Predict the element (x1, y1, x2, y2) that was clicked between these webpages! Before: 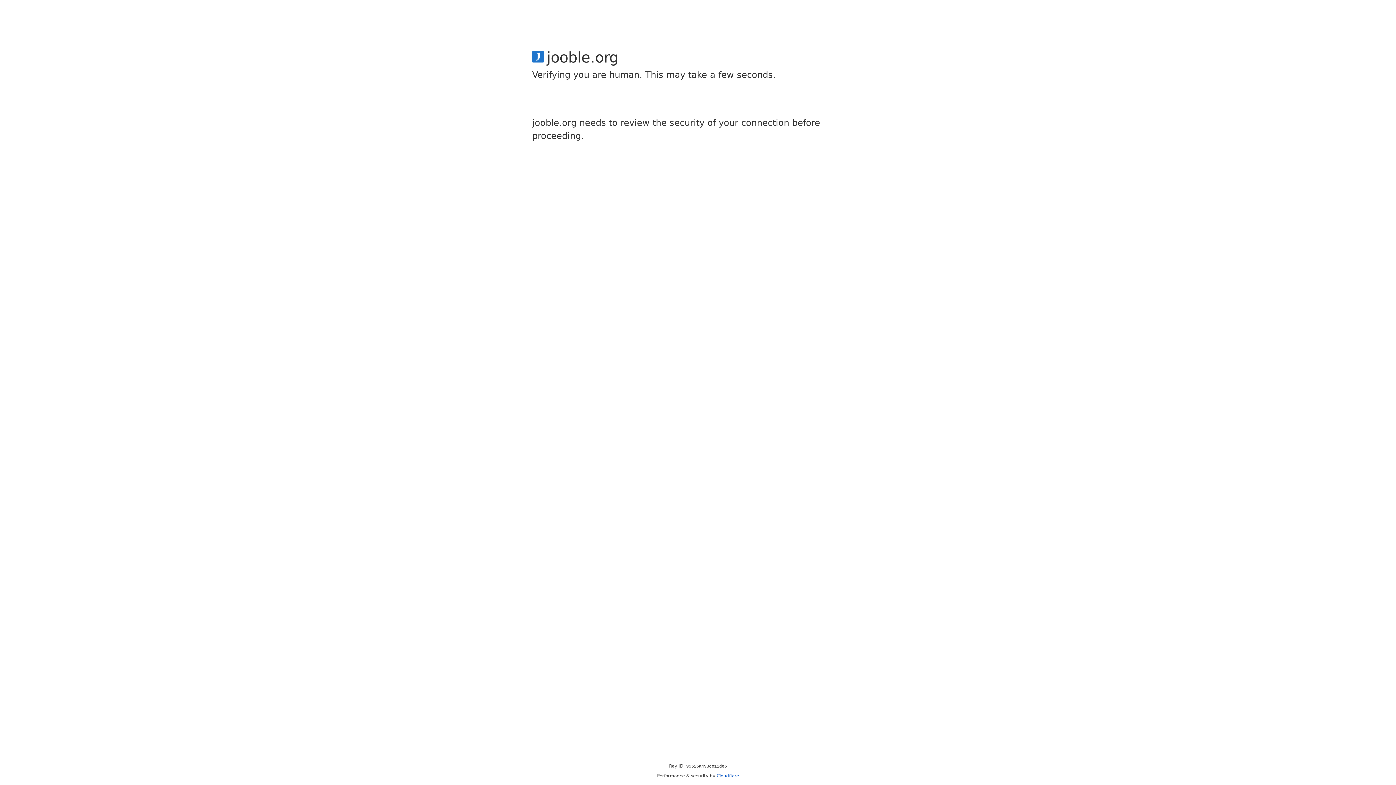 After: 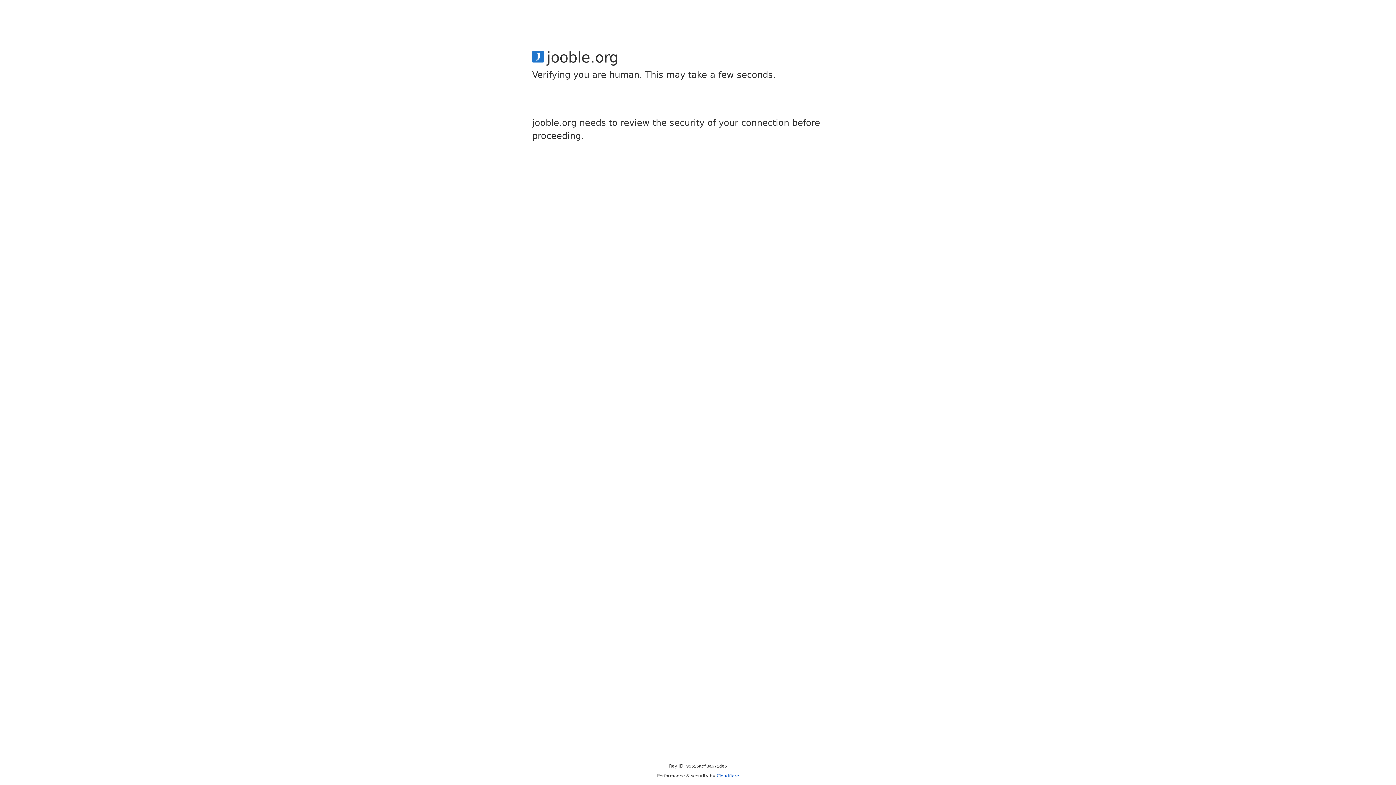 Action: label: Cloudflare bbox: (716, 773, 739, 778)